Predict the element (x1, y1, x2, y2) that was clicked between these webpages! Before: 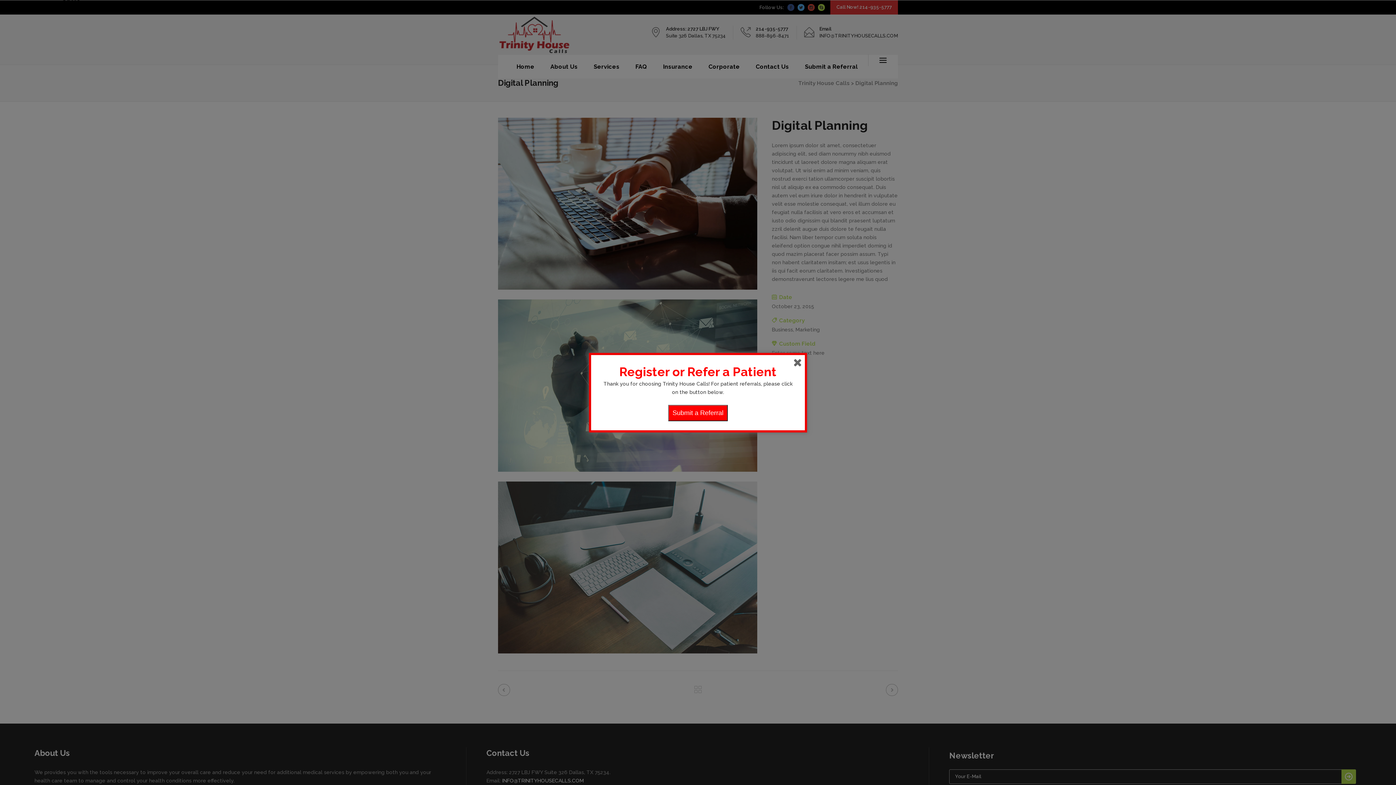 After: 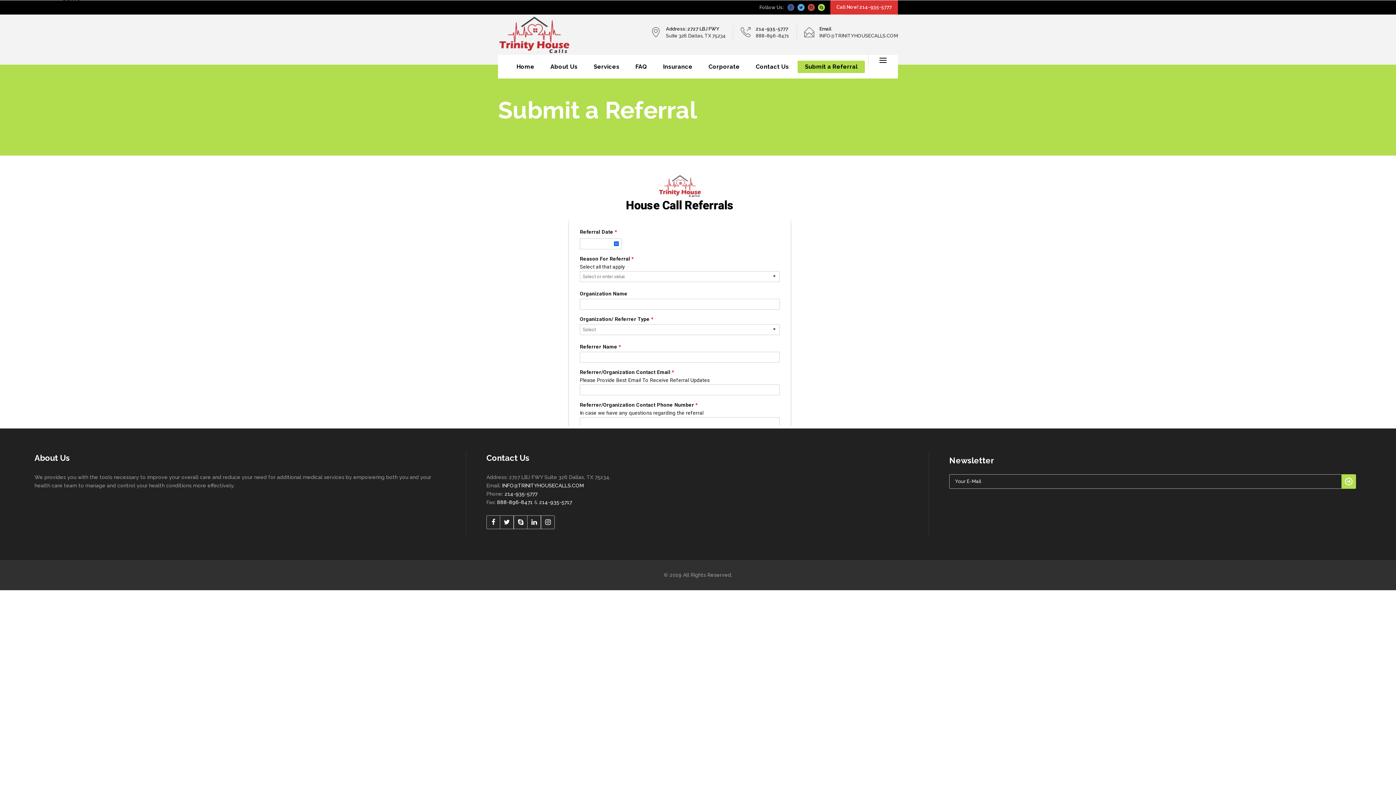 Action: label: Submit a Referral bbox: (668, 410, 728, 416)